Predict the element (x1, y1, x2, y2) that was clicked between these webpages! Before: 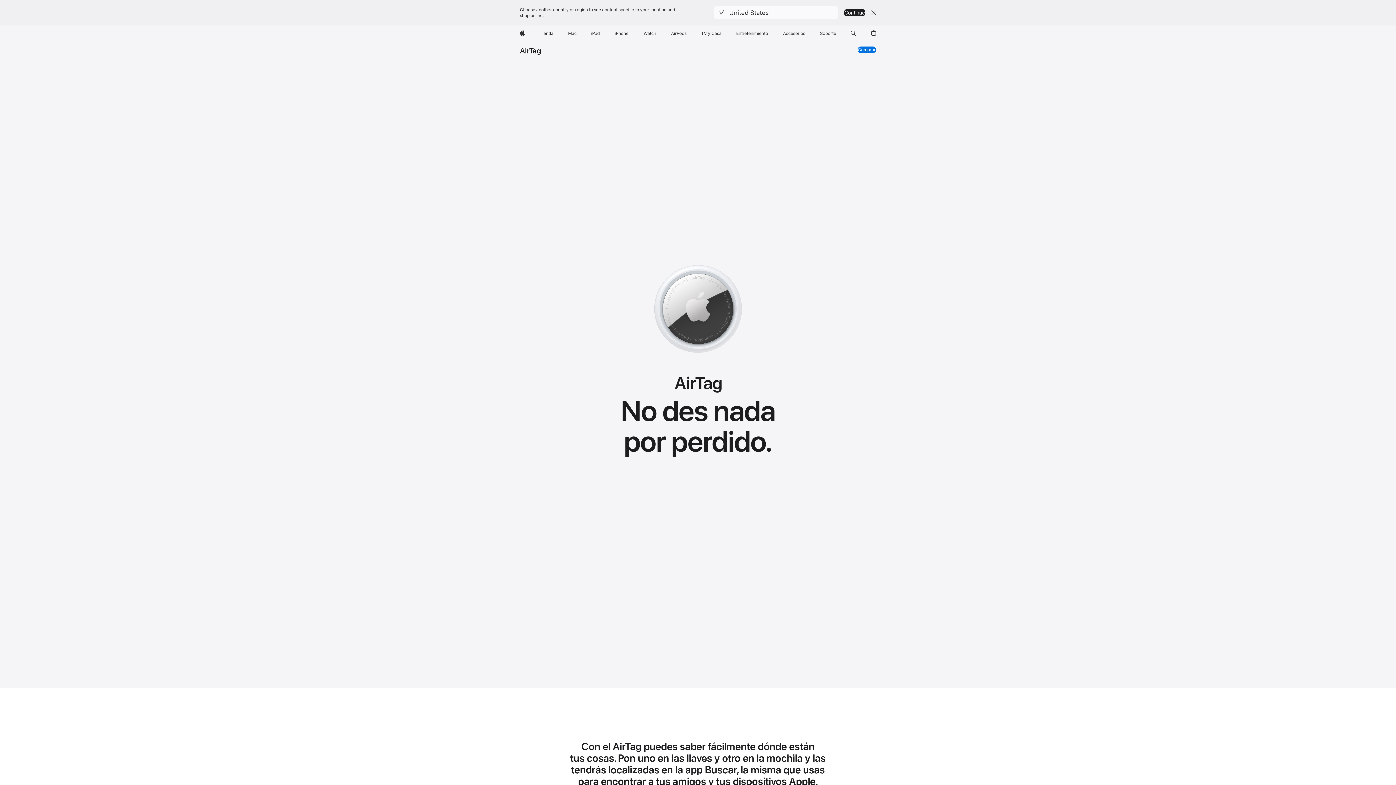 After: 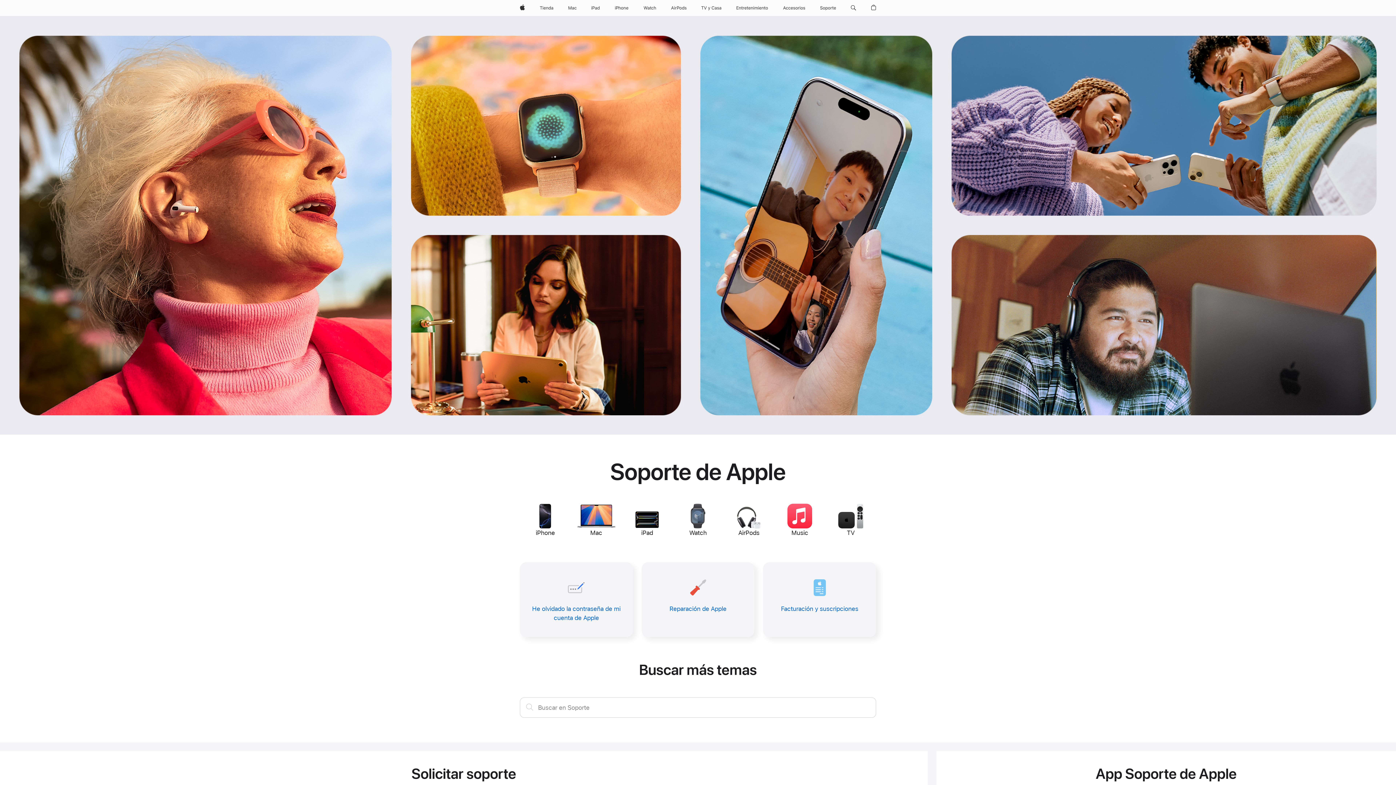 Action: label: Soporte bbox: (817, 25, 839, 41)